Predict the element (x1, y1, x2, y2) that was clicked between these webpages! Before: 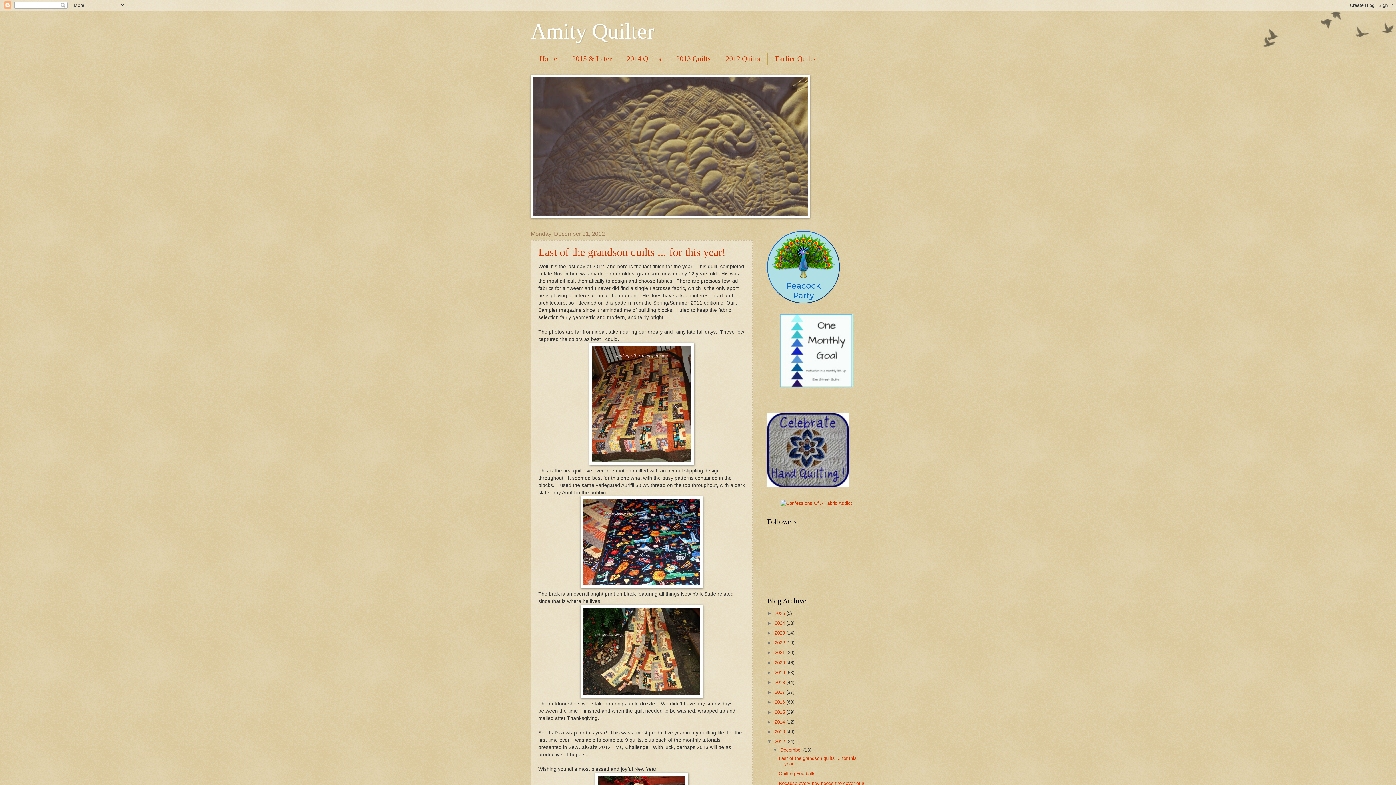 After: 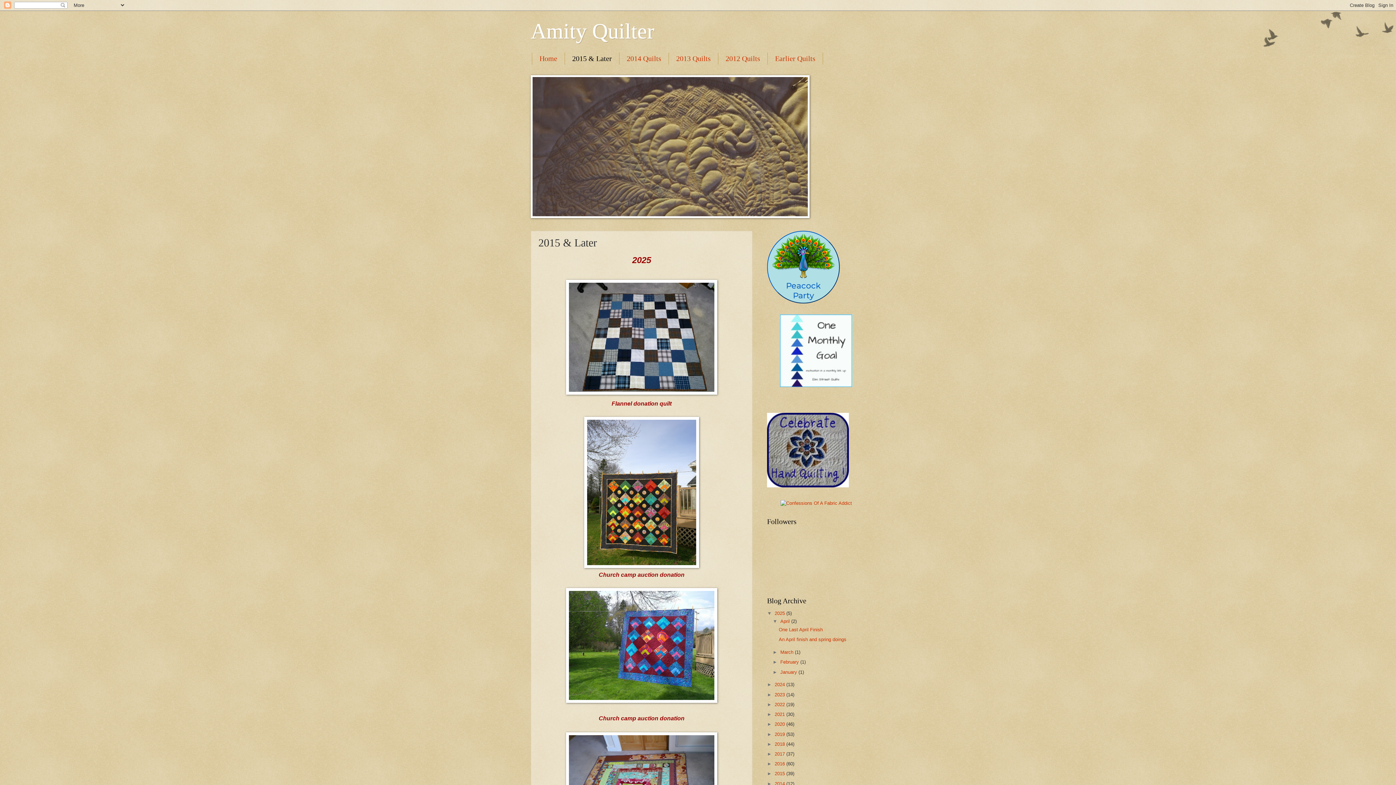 Action: label: 2015 & Later bbox: (565, 52, 619, 64)